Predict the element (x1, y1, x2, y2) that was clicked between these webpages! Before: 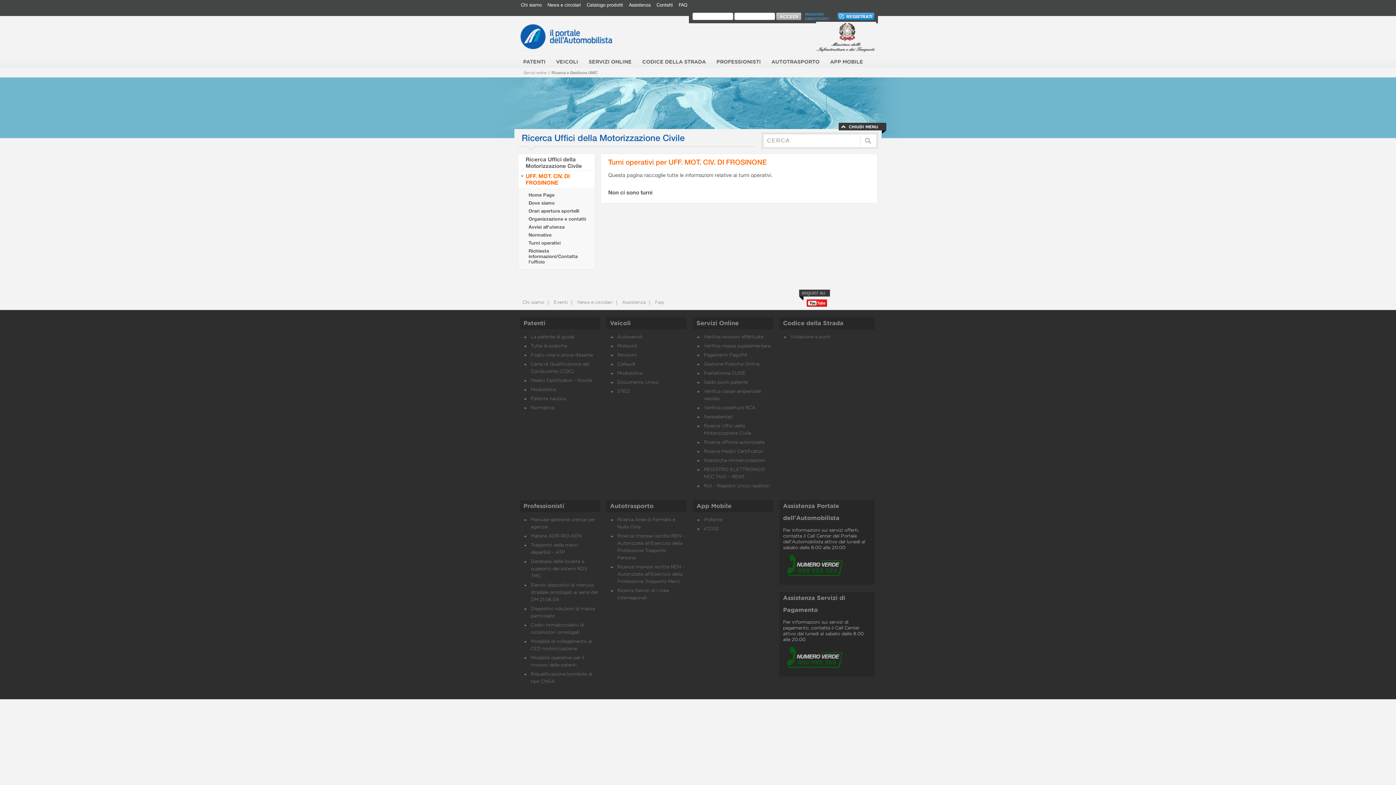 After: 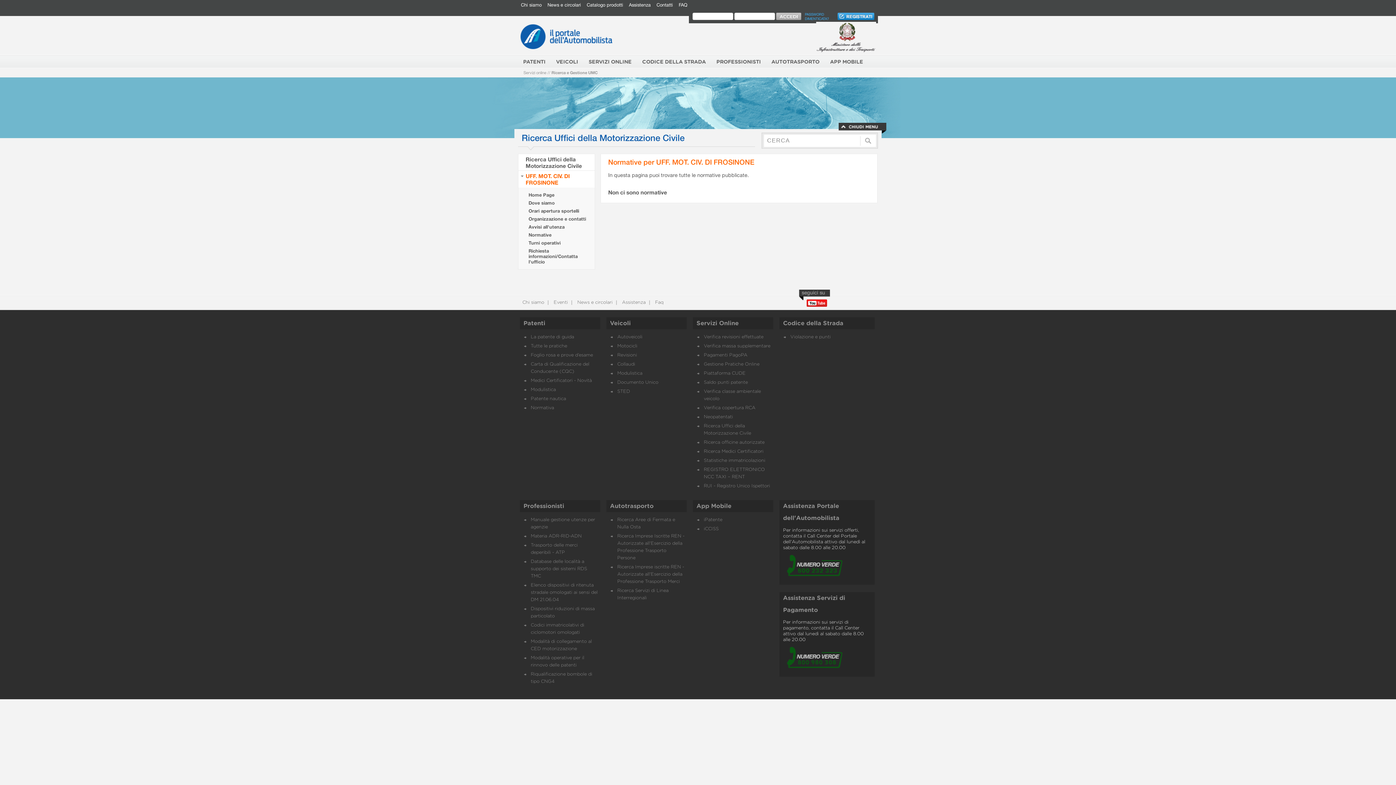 Action: bbox: (528, 232, 551, 237) label: Normative